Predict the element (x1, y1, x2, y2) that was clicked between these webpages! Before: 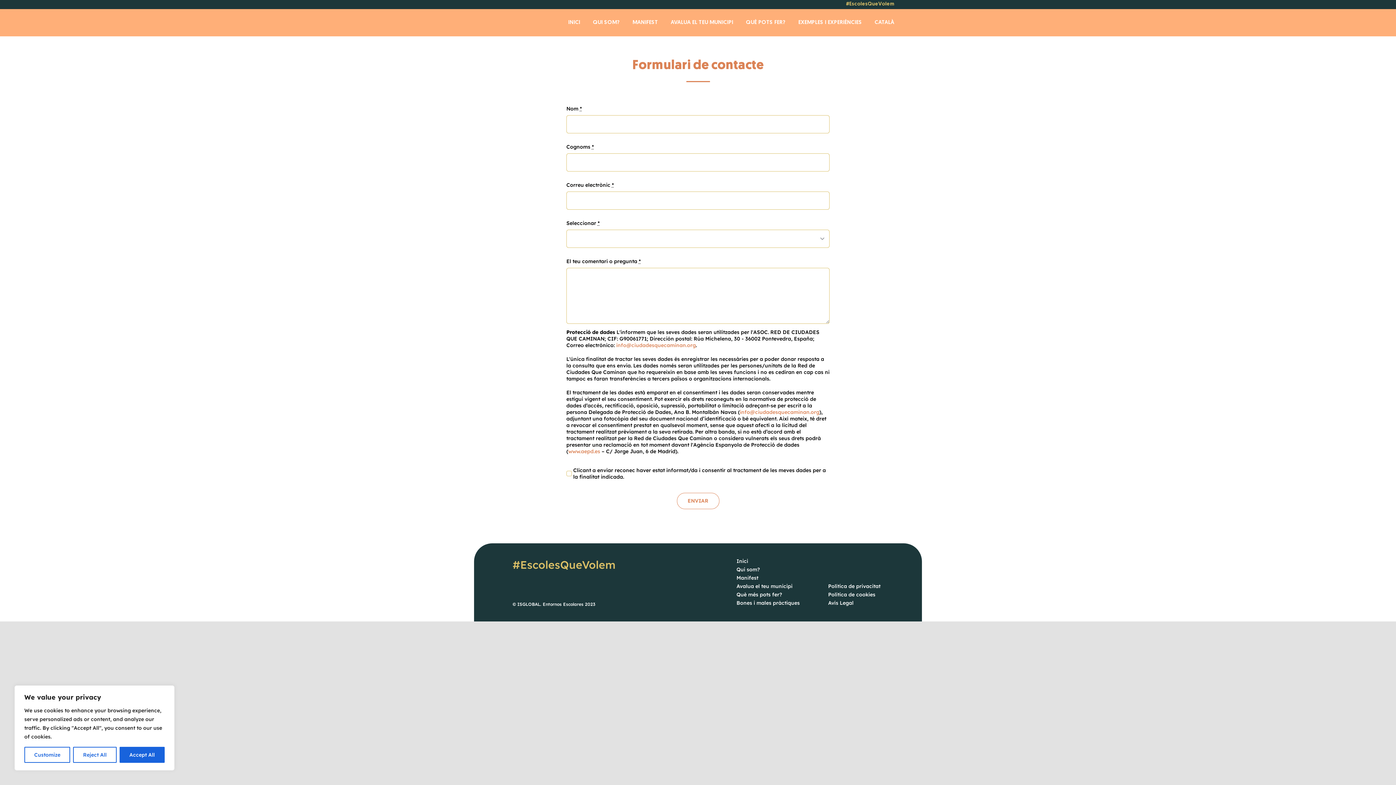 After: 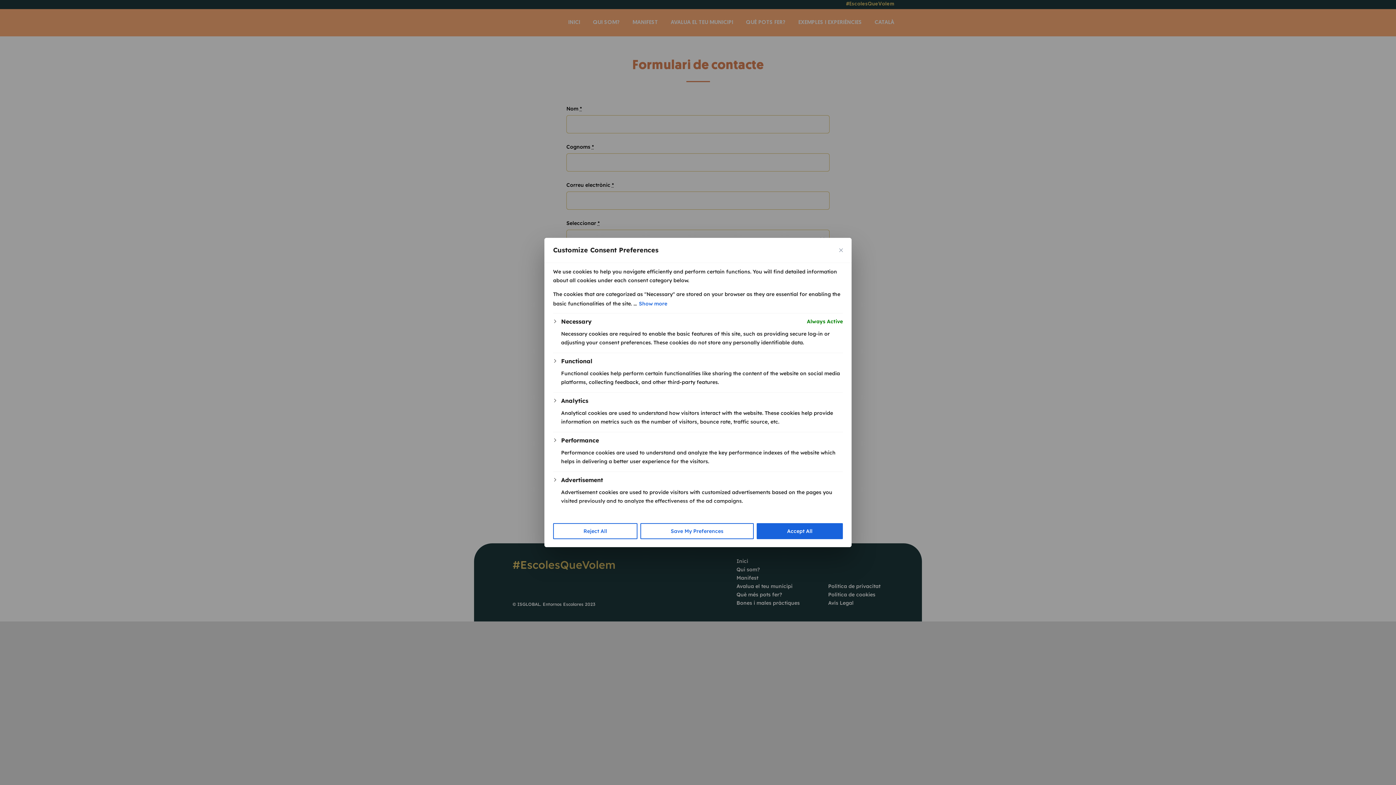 Action: label: Customize bbox: (24, 747, 70, 763)